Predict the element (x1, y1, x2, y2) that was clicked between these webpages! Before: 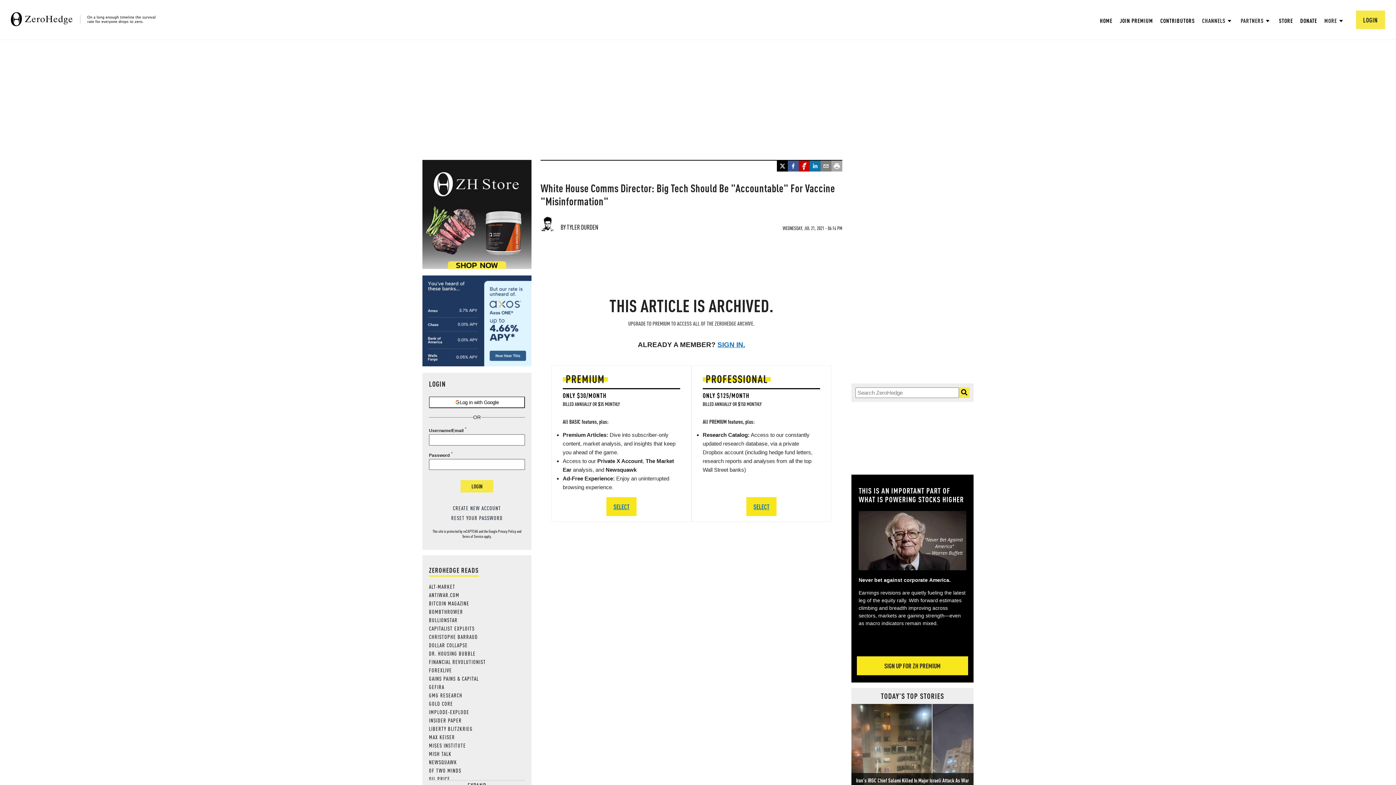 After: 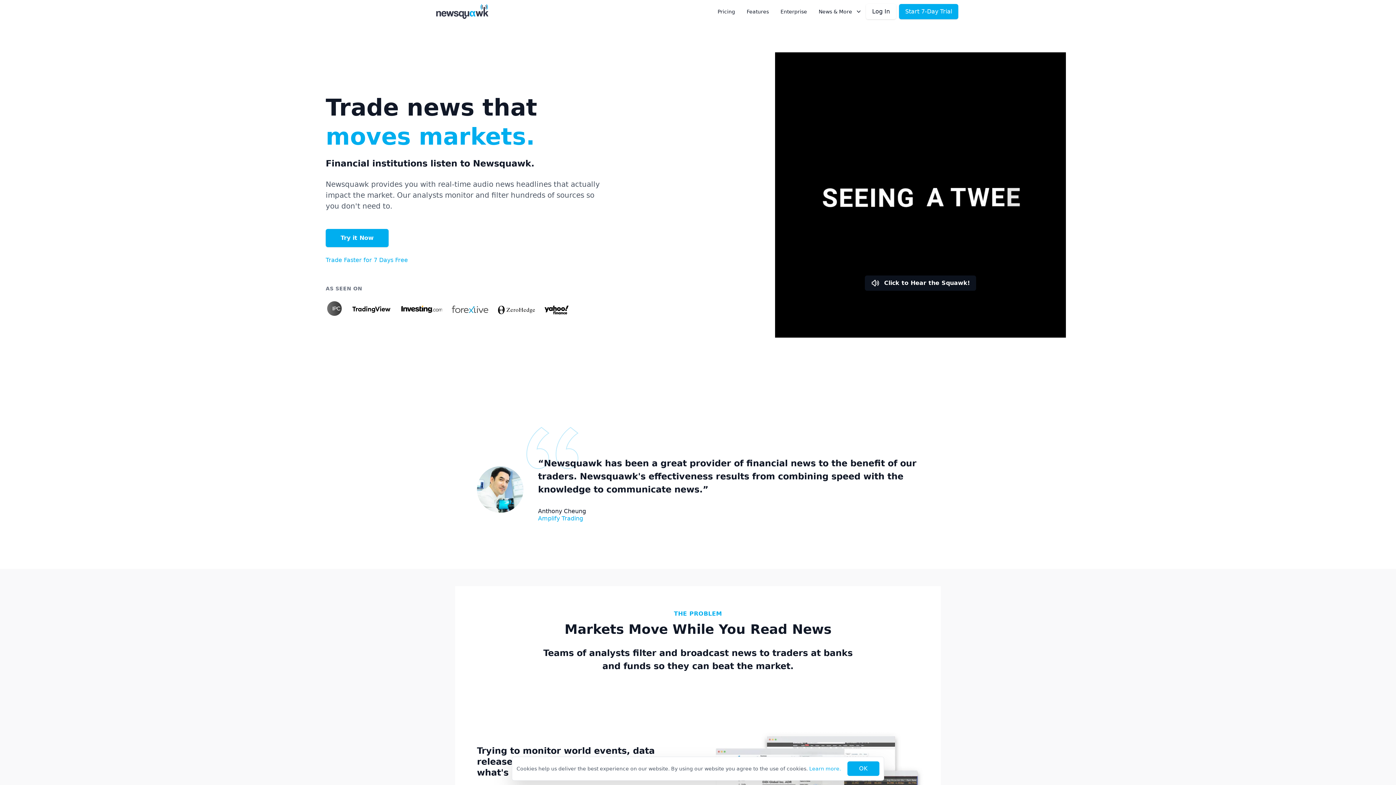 Action: bbox: (429, 758, 457, 766) label: NEWSQUAWK